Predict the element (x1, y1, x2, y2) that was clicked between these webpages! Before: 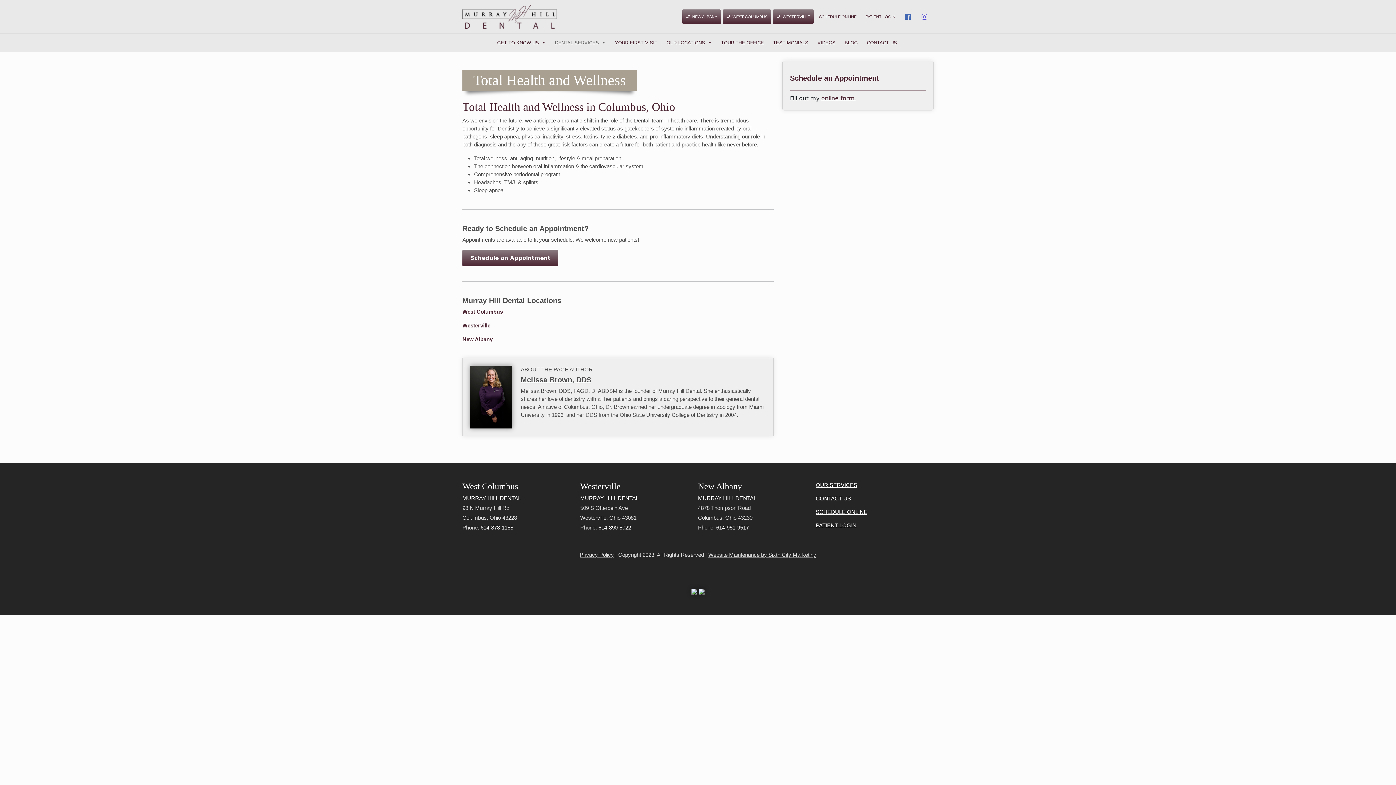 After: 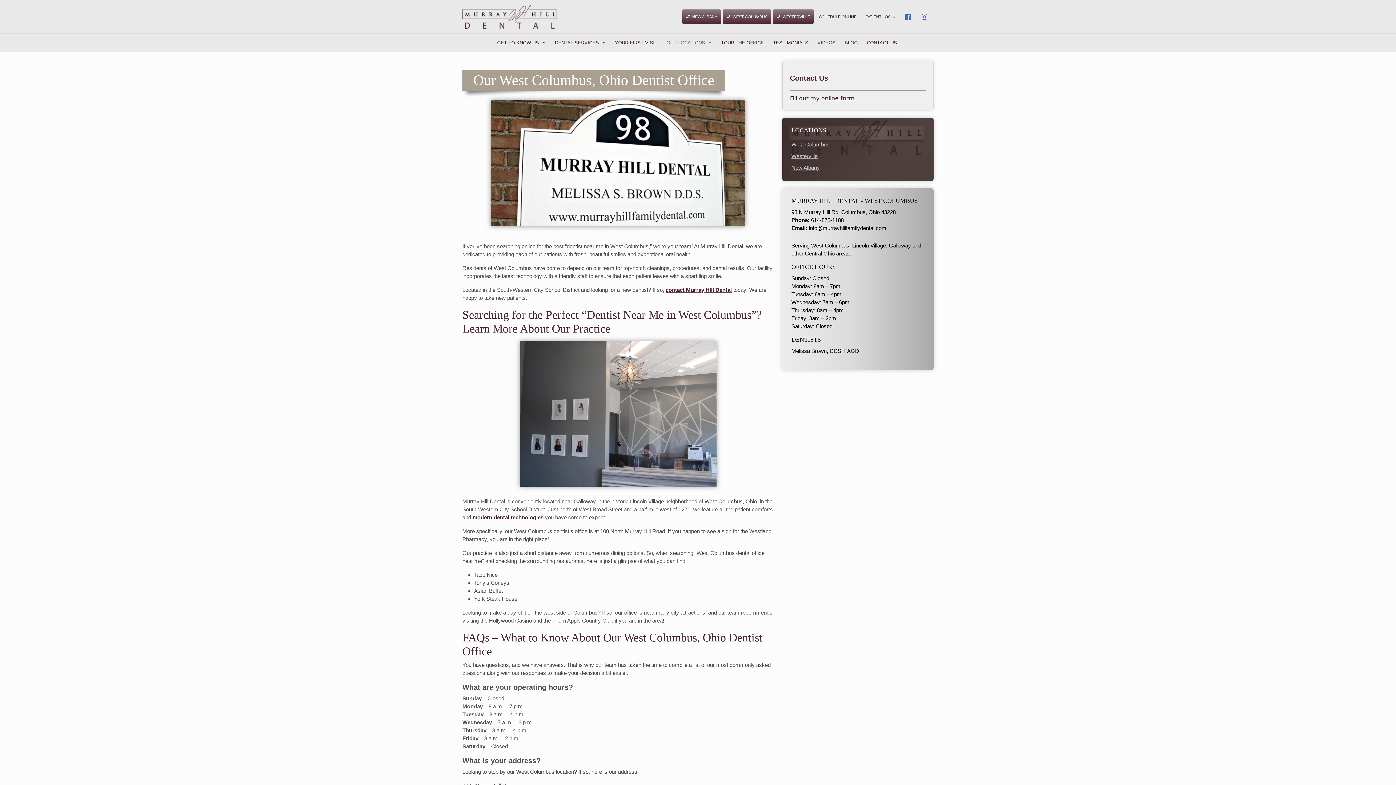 Action: bbox: (462, 308, 502, 314) label: West Columbus